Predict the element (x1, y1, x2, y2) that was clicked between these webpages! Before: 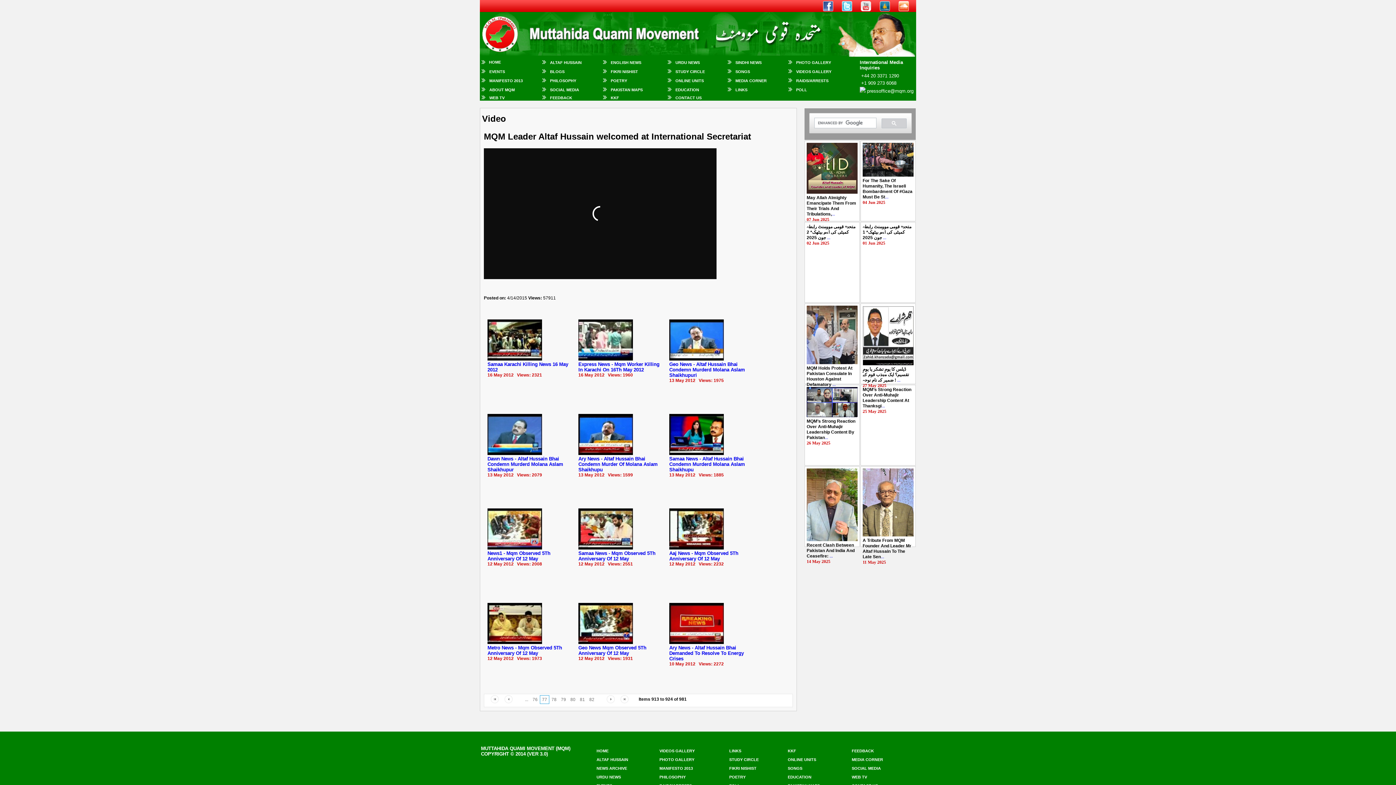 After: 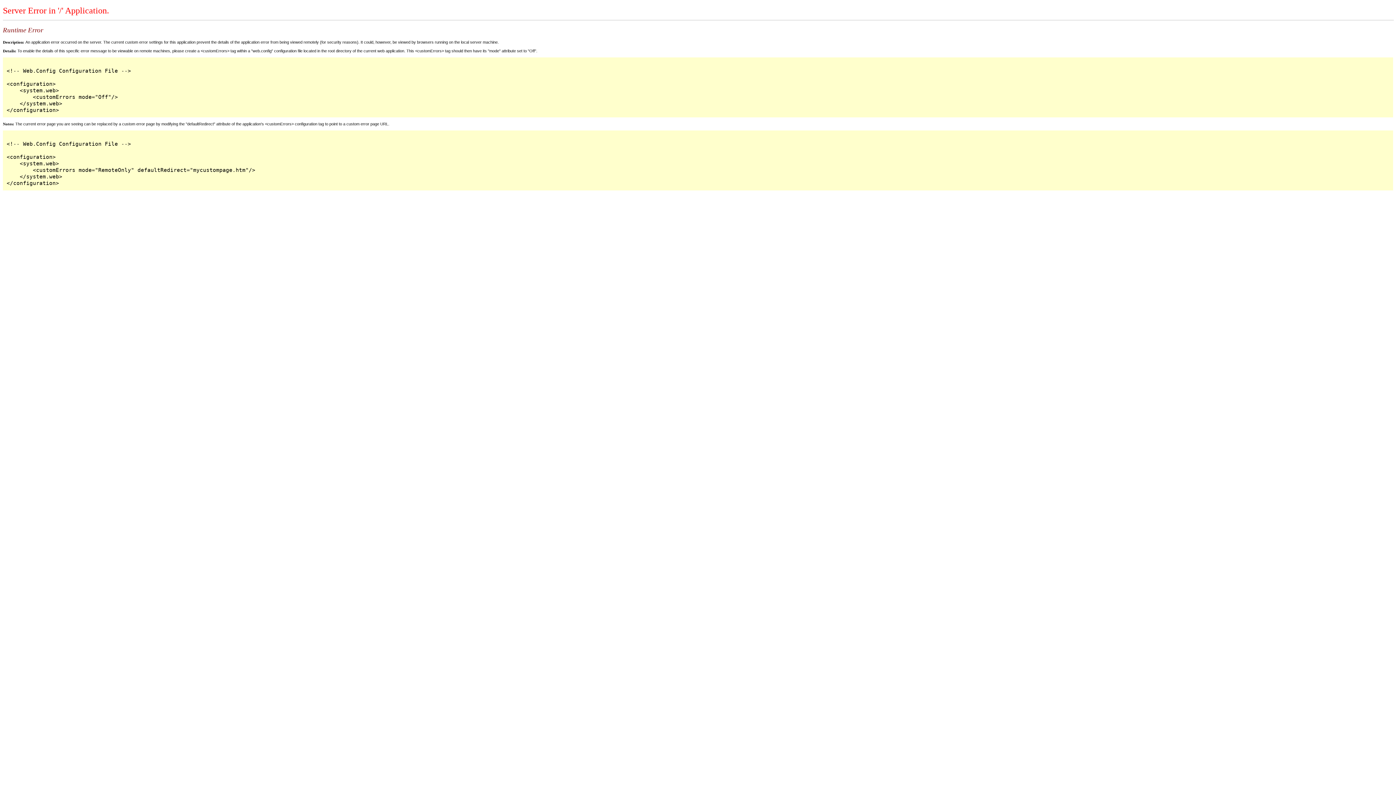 Action: bbox: (578, 545, 633, 550)